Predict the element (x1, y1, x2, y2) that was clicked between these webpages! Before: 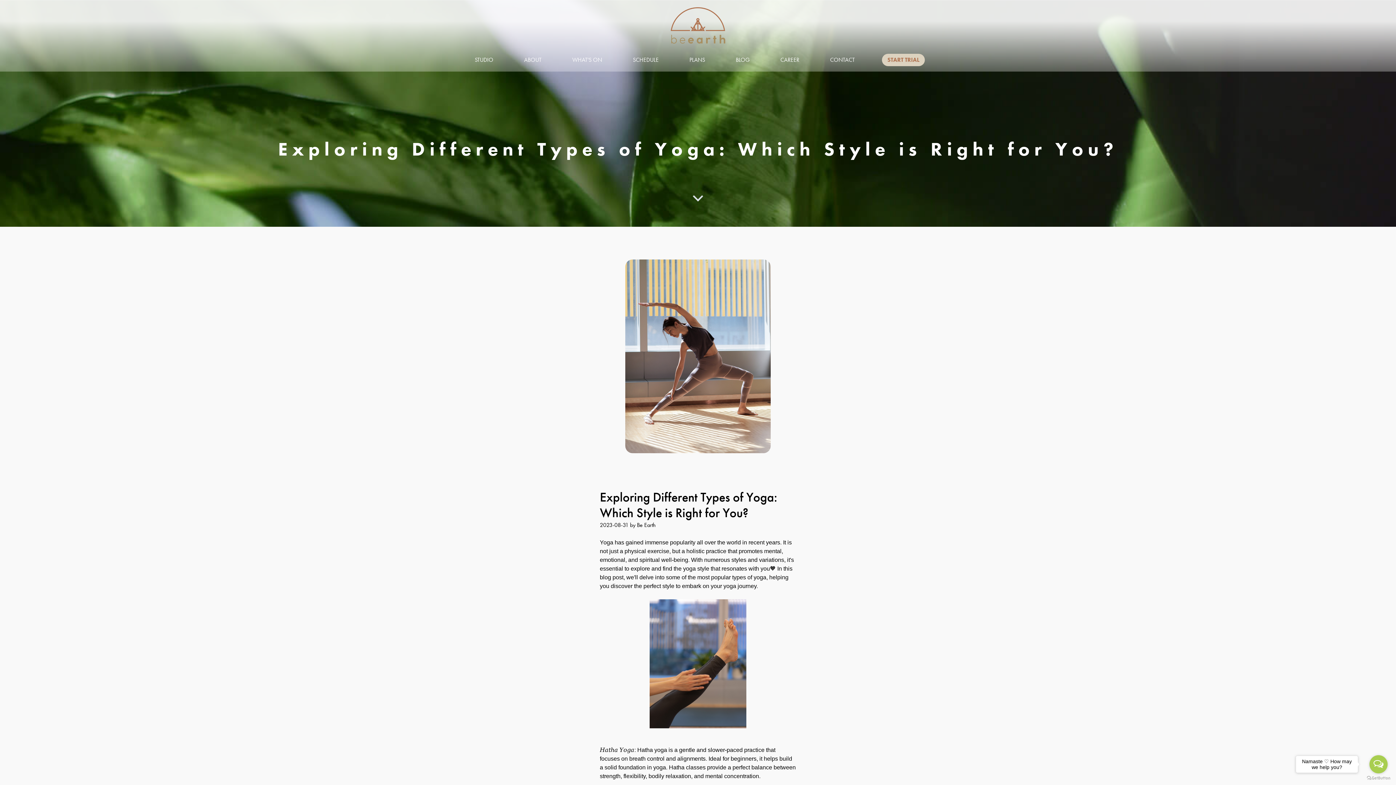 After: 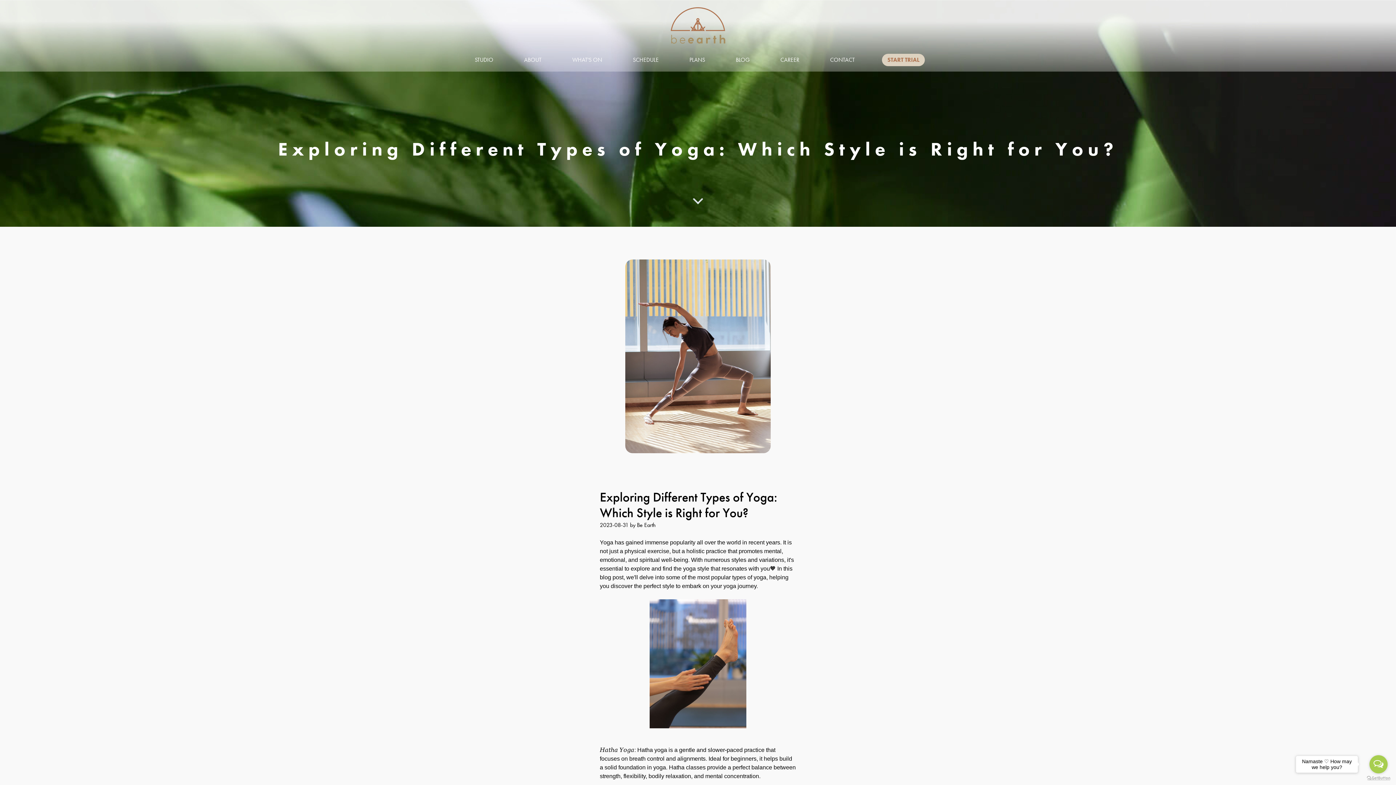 Action: bbox: (1367, 776, 1390, 780) label: Go to GetButton.io website